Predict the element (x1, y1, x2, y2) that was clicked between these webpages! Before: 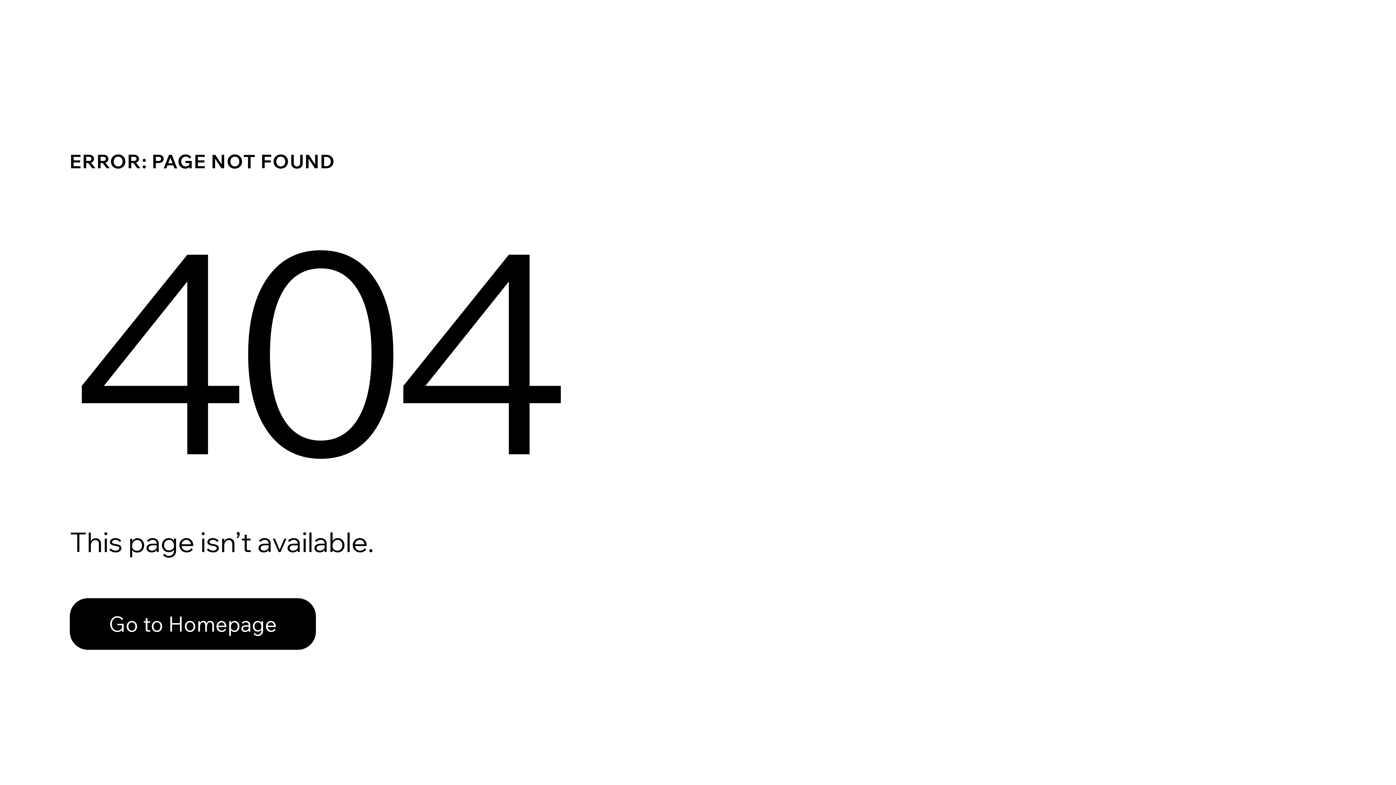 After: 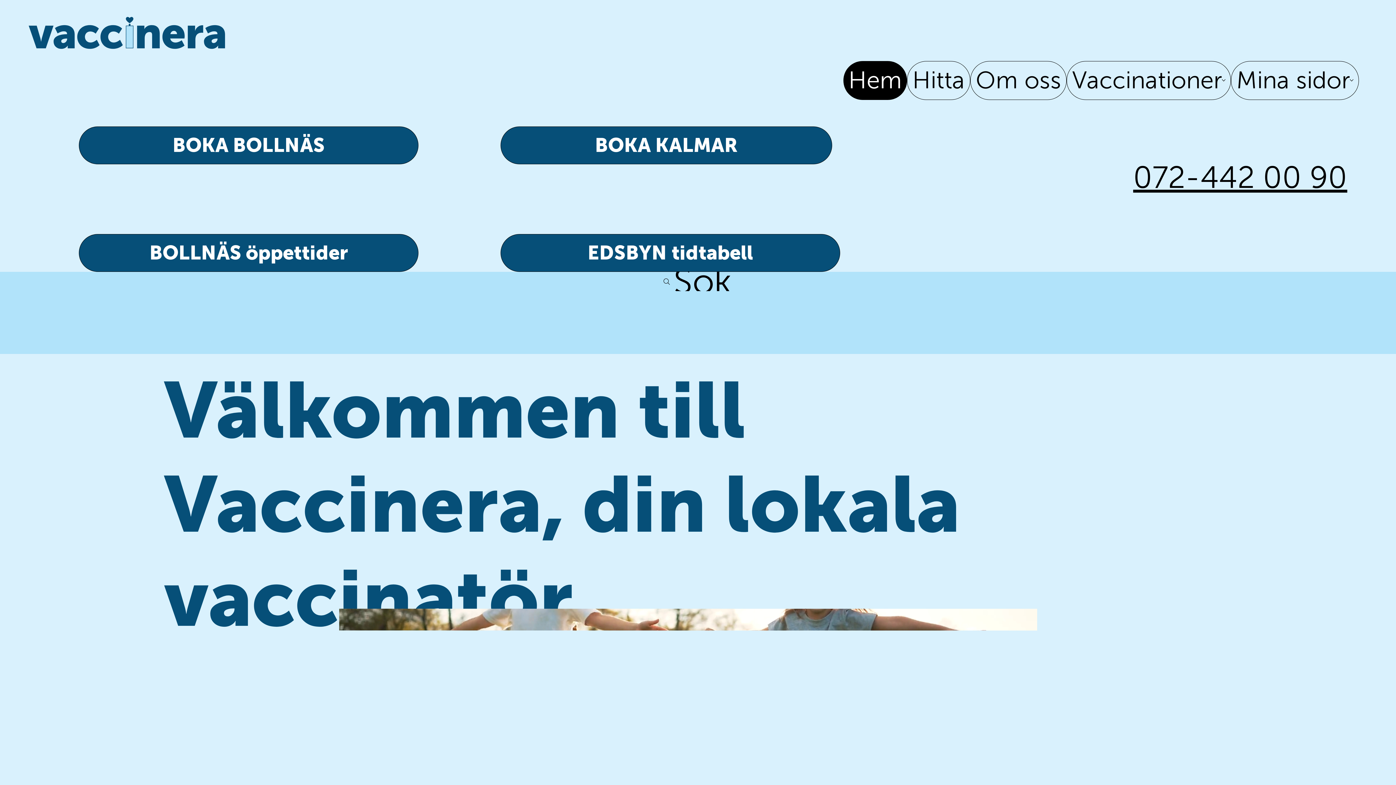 Action: label: Go to Homepage bbox: (69, 582, 768, 659)